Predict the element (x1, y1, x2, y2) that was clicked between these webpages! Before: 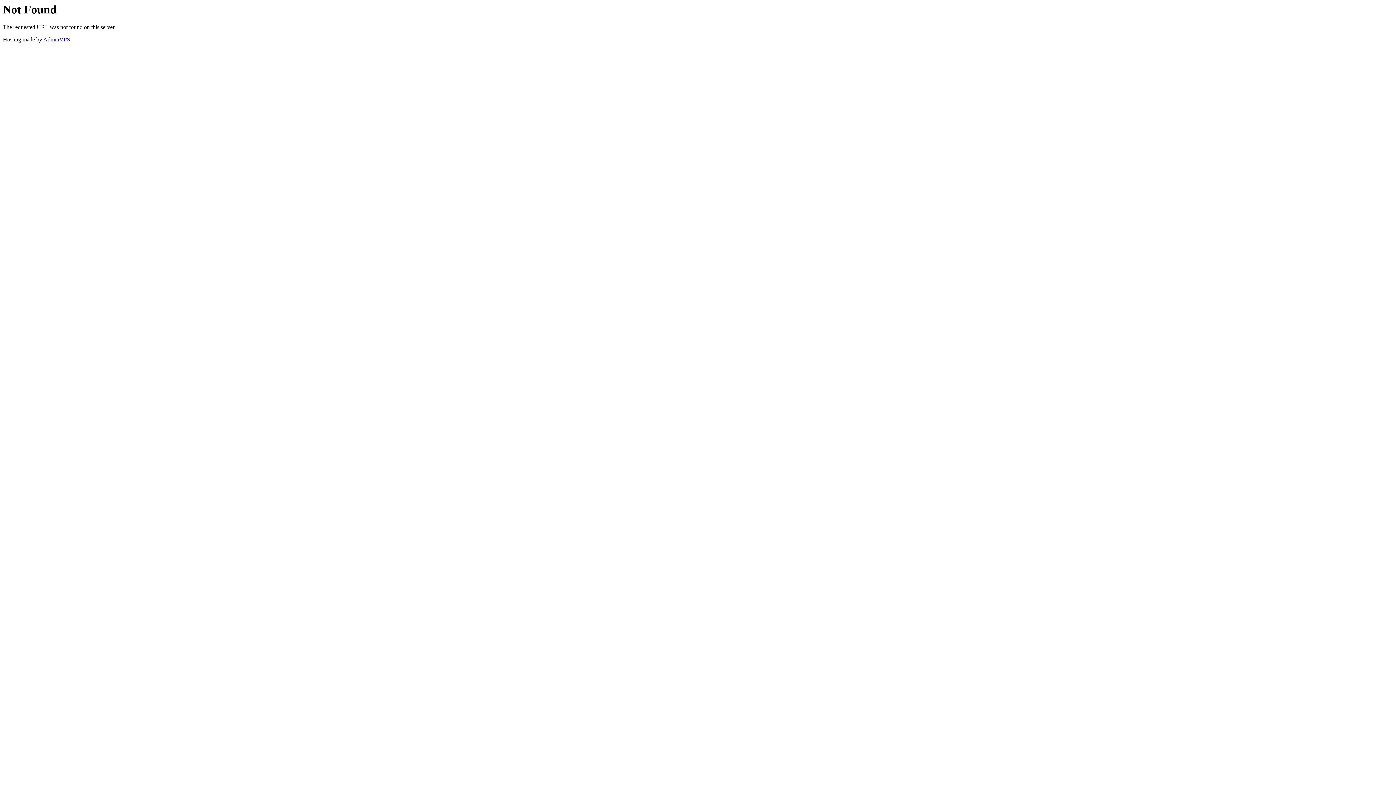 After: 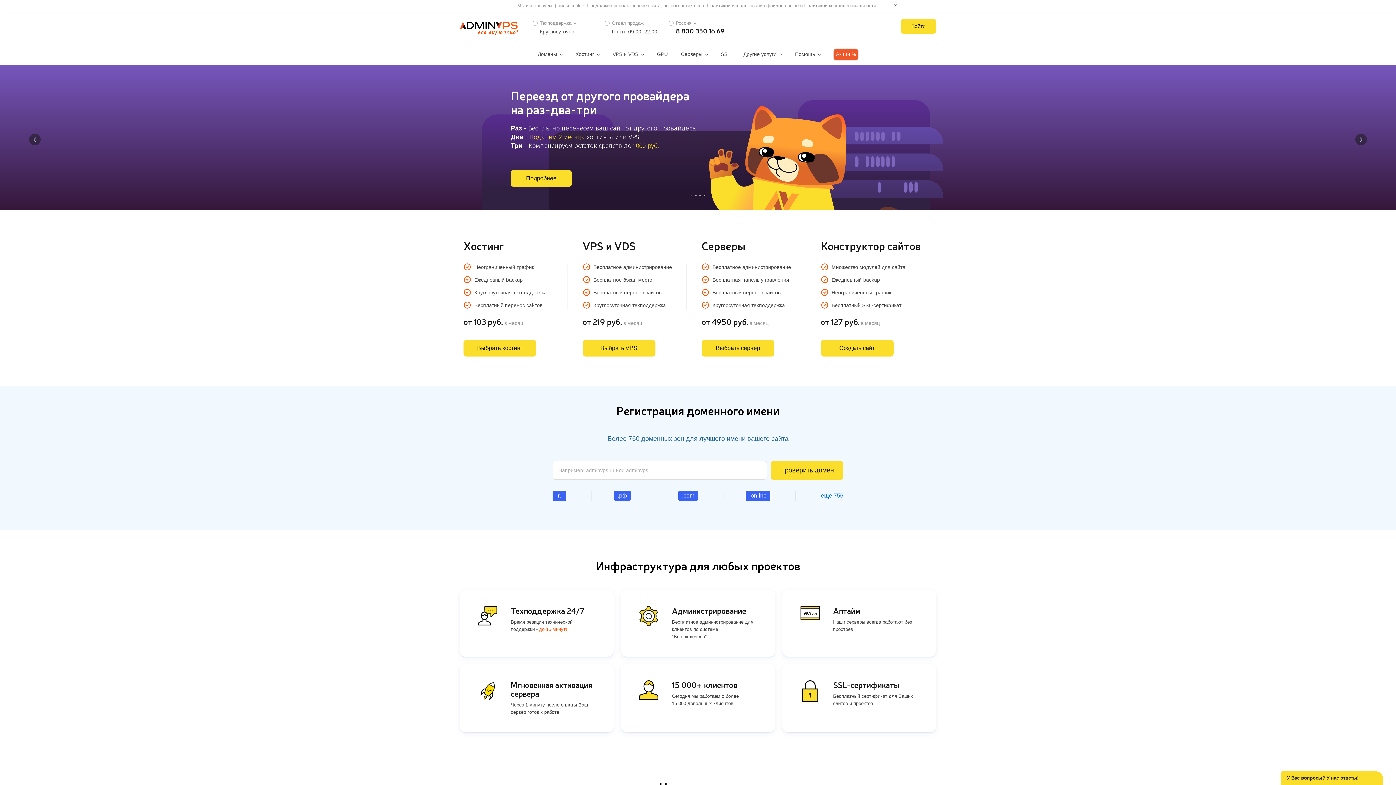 Action: bbox: (43, 36, 70, 42) label: AdminVPS